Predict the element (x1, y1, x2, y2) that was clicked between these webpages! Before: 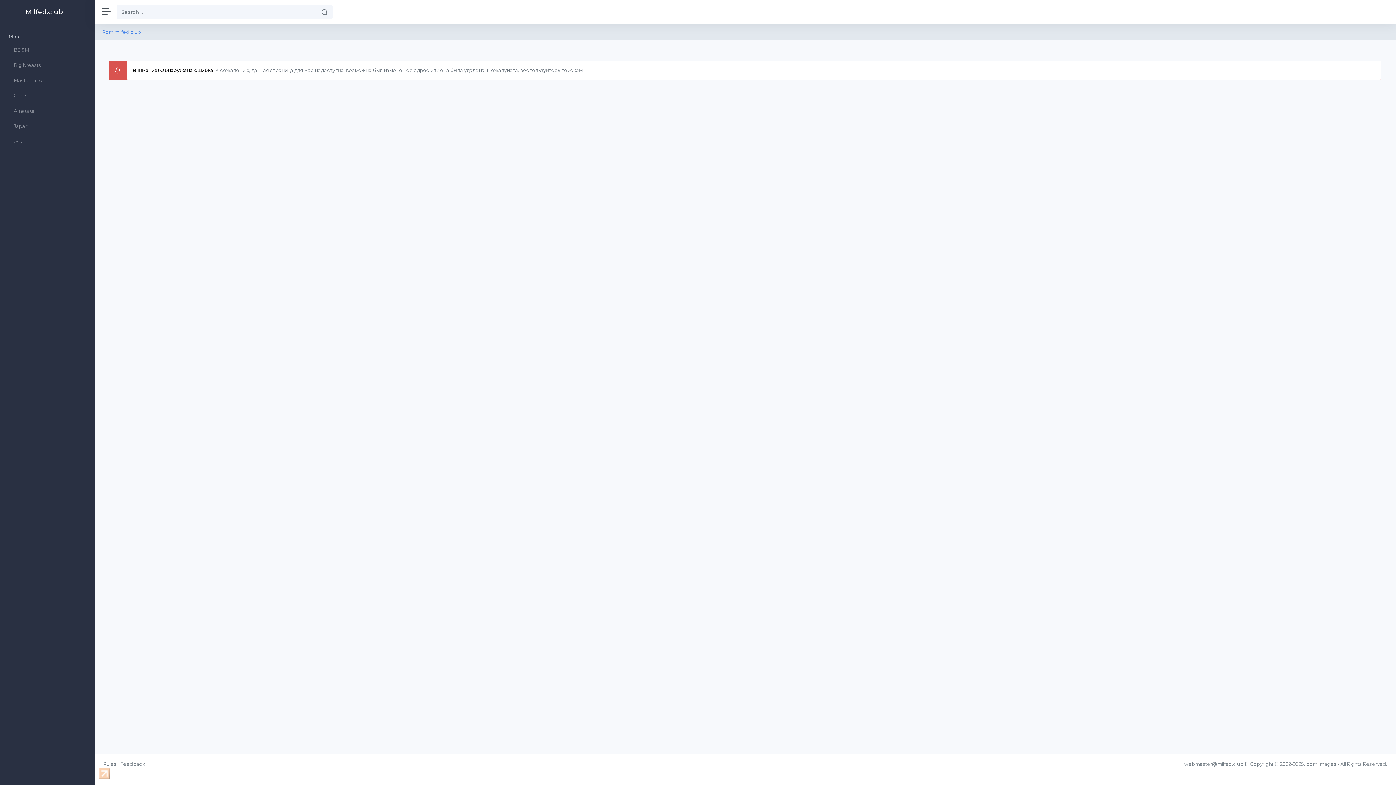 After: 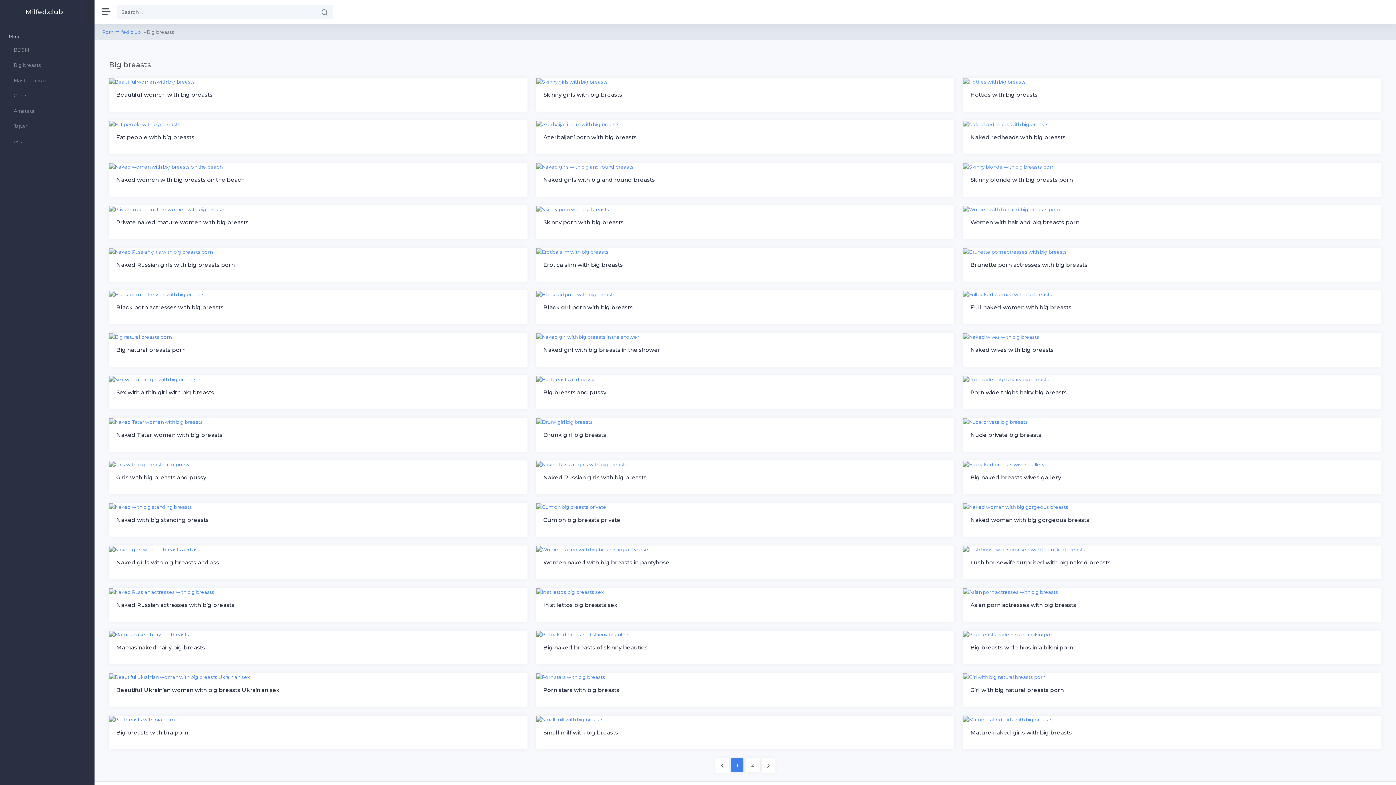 Action: label: Big breasts bbox: (0, 57, 94, 72)